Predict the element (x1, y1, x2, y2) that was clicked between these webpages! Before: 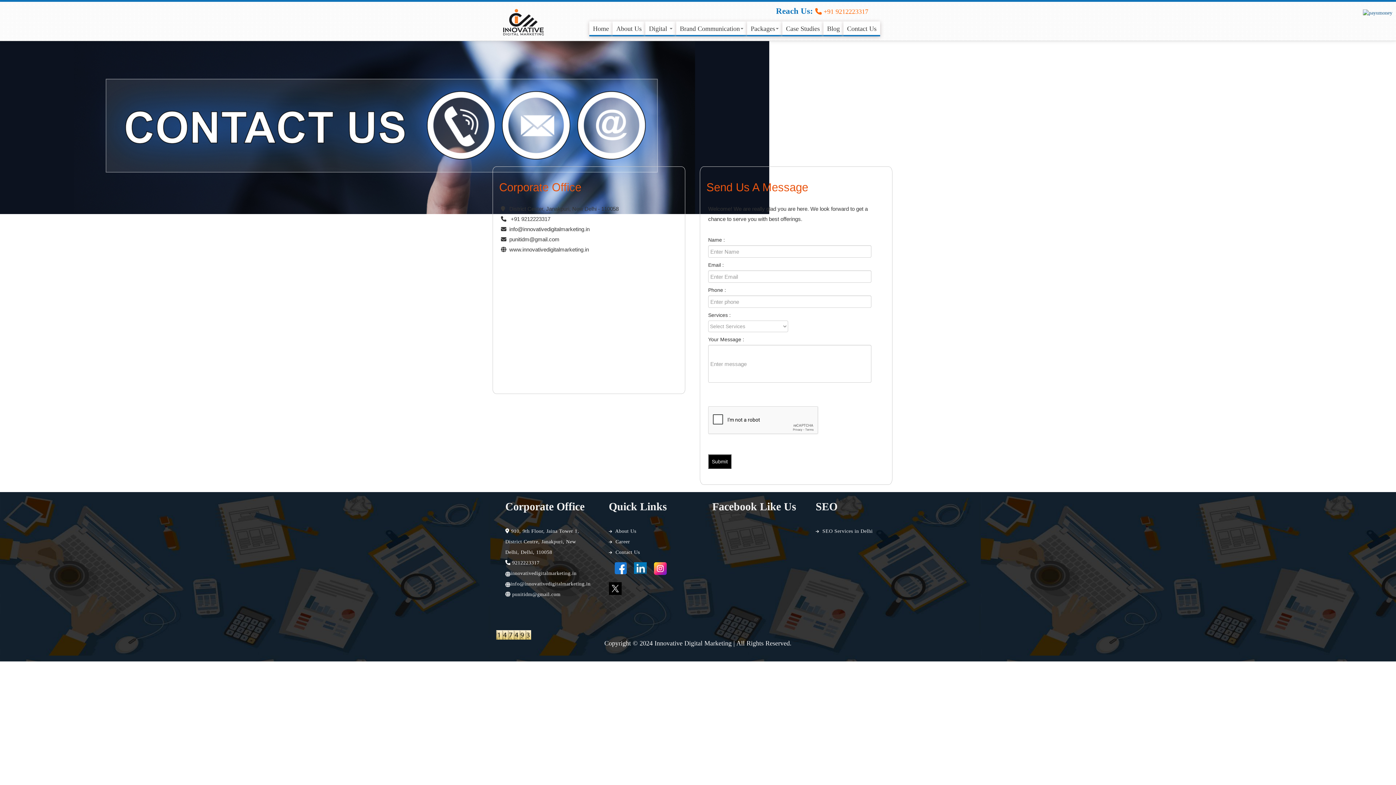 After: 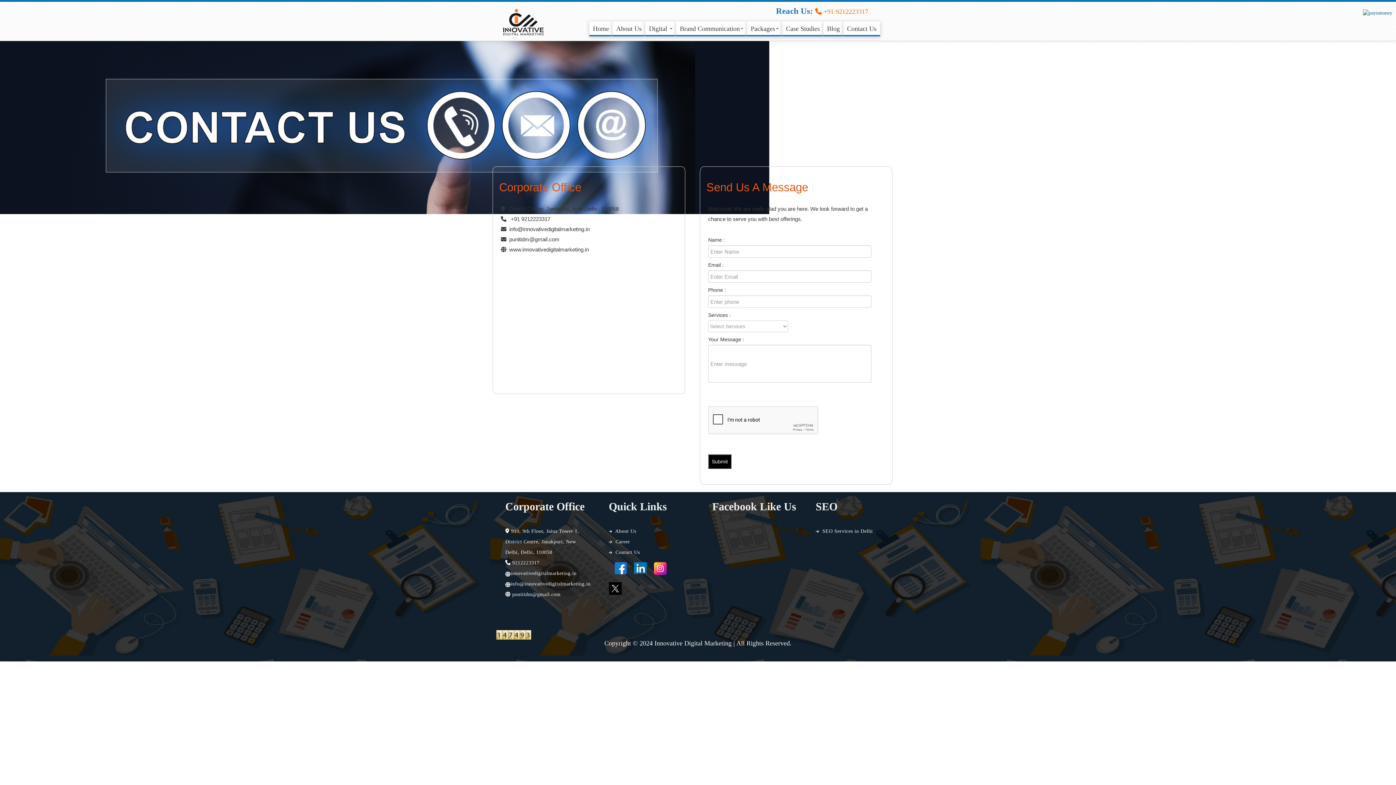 Action: label:      bbox: (608, 565, 626, 570)